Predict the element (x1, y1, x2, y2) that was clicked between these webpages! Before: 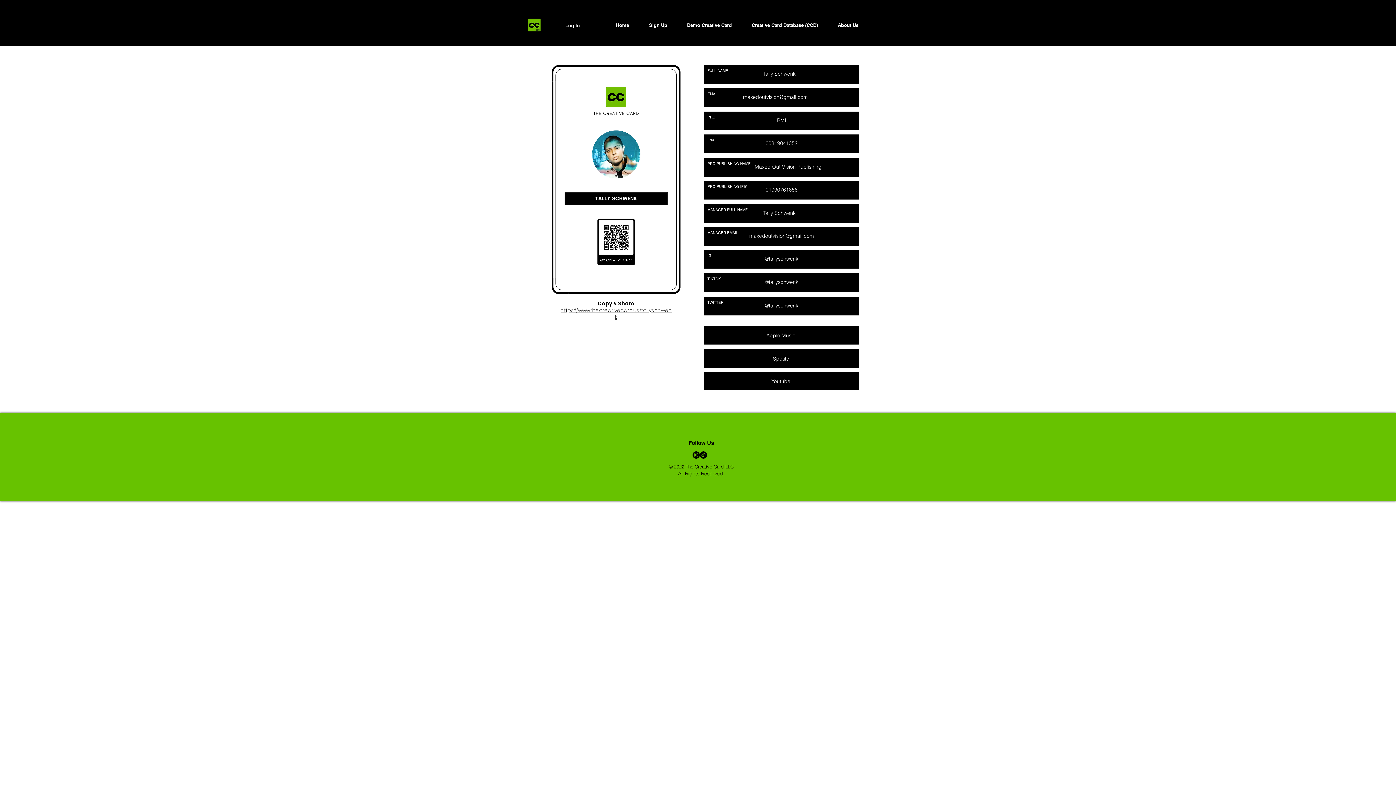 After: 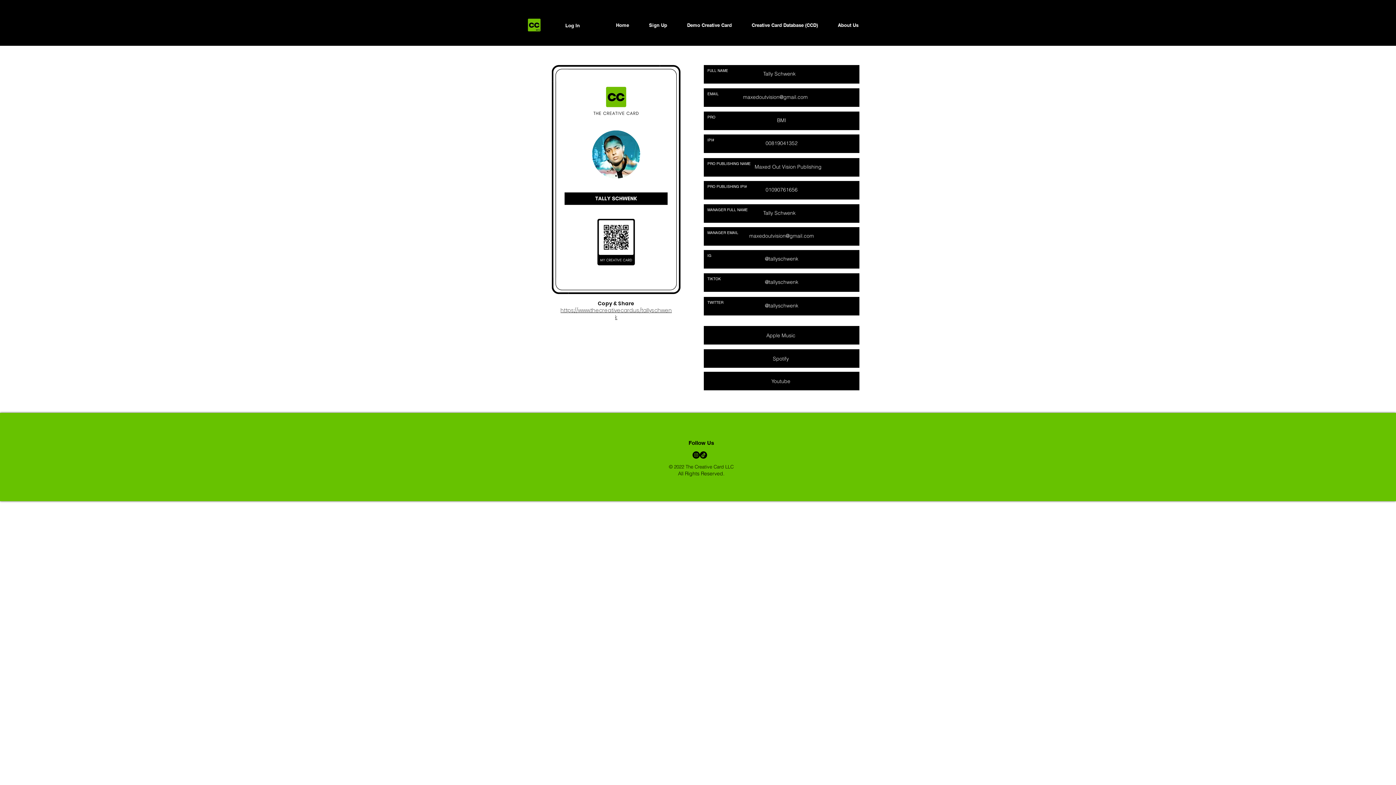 Action: bbox: (749, 232, 814, 239) label: maxedoutvision@gmail.com